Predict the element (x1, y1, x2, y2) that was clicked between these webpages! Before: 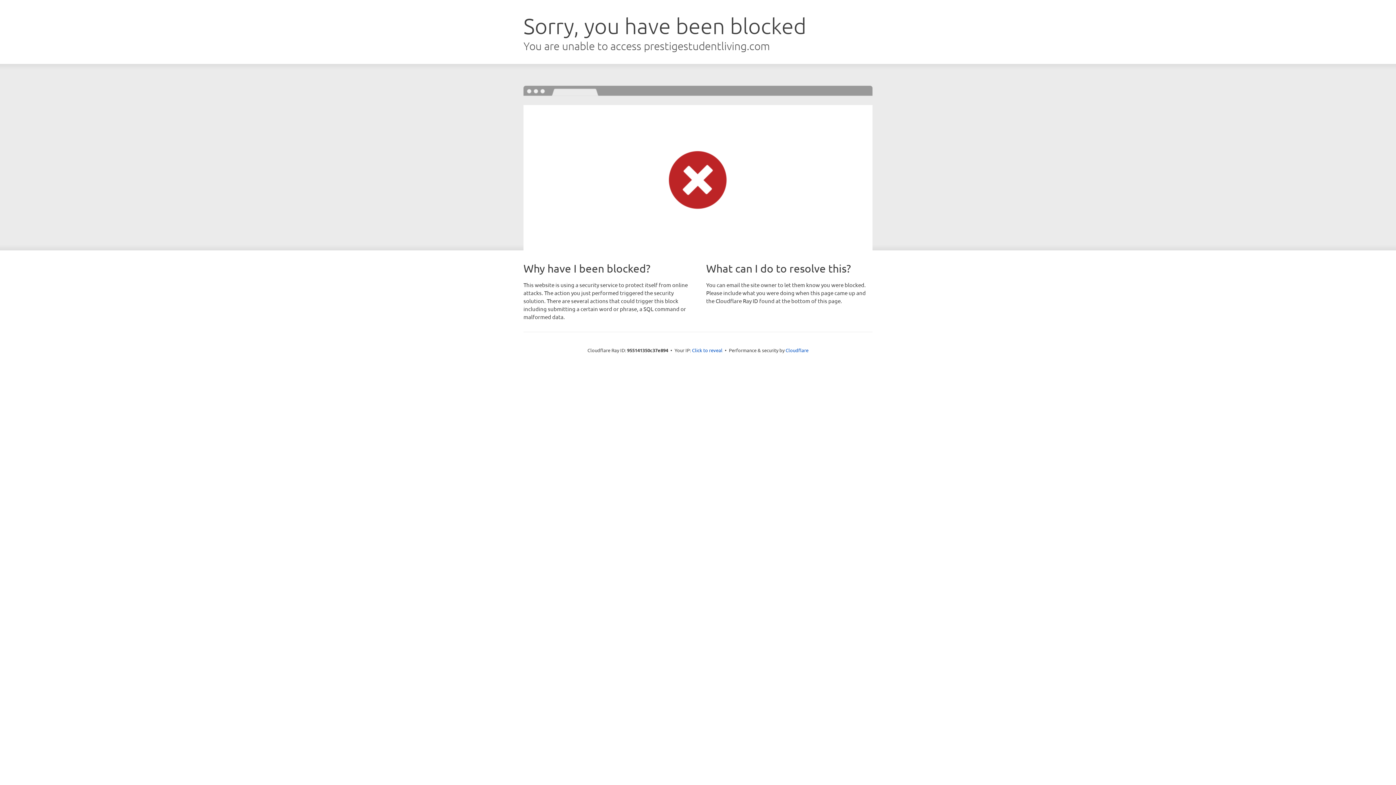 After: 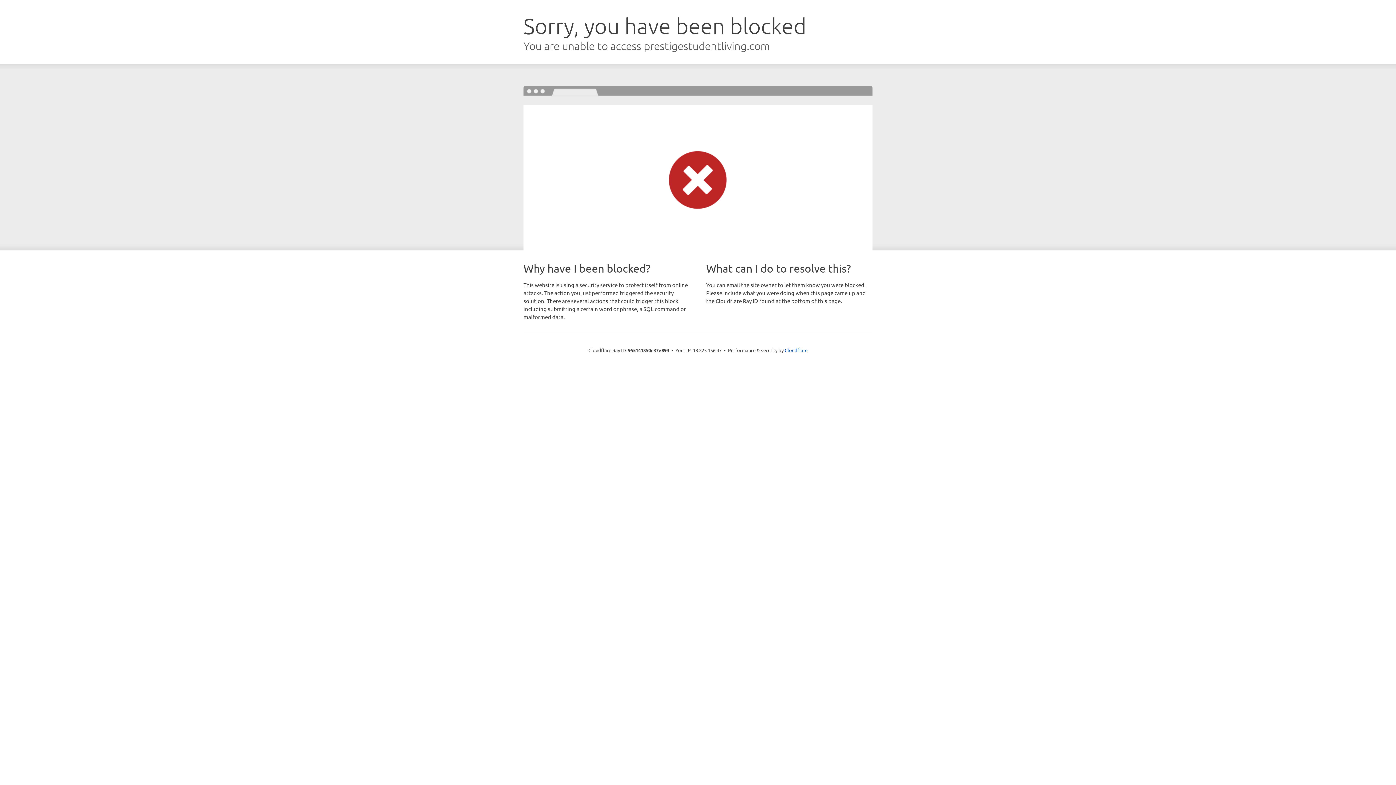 Action: bbox: (692, 346, 722, 353) label: Click to reveal